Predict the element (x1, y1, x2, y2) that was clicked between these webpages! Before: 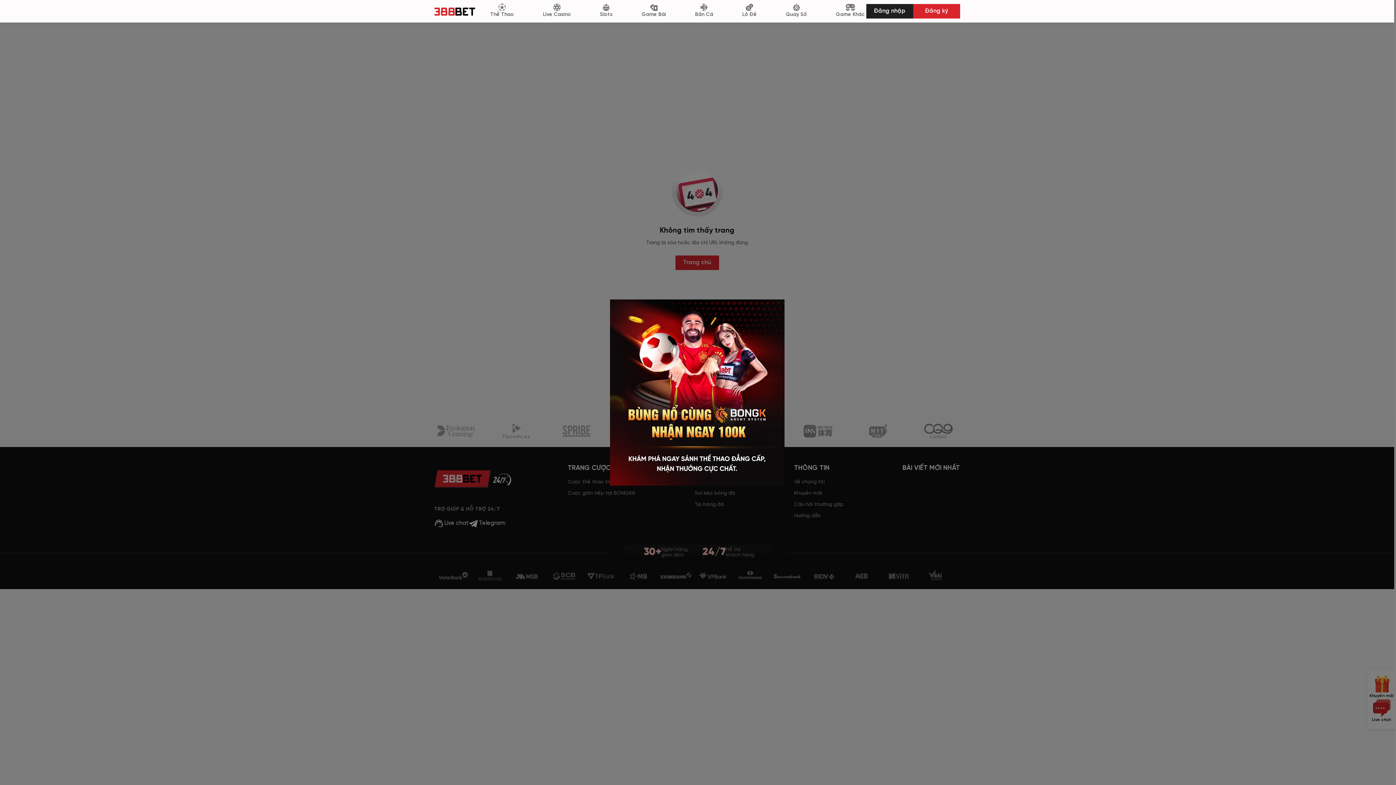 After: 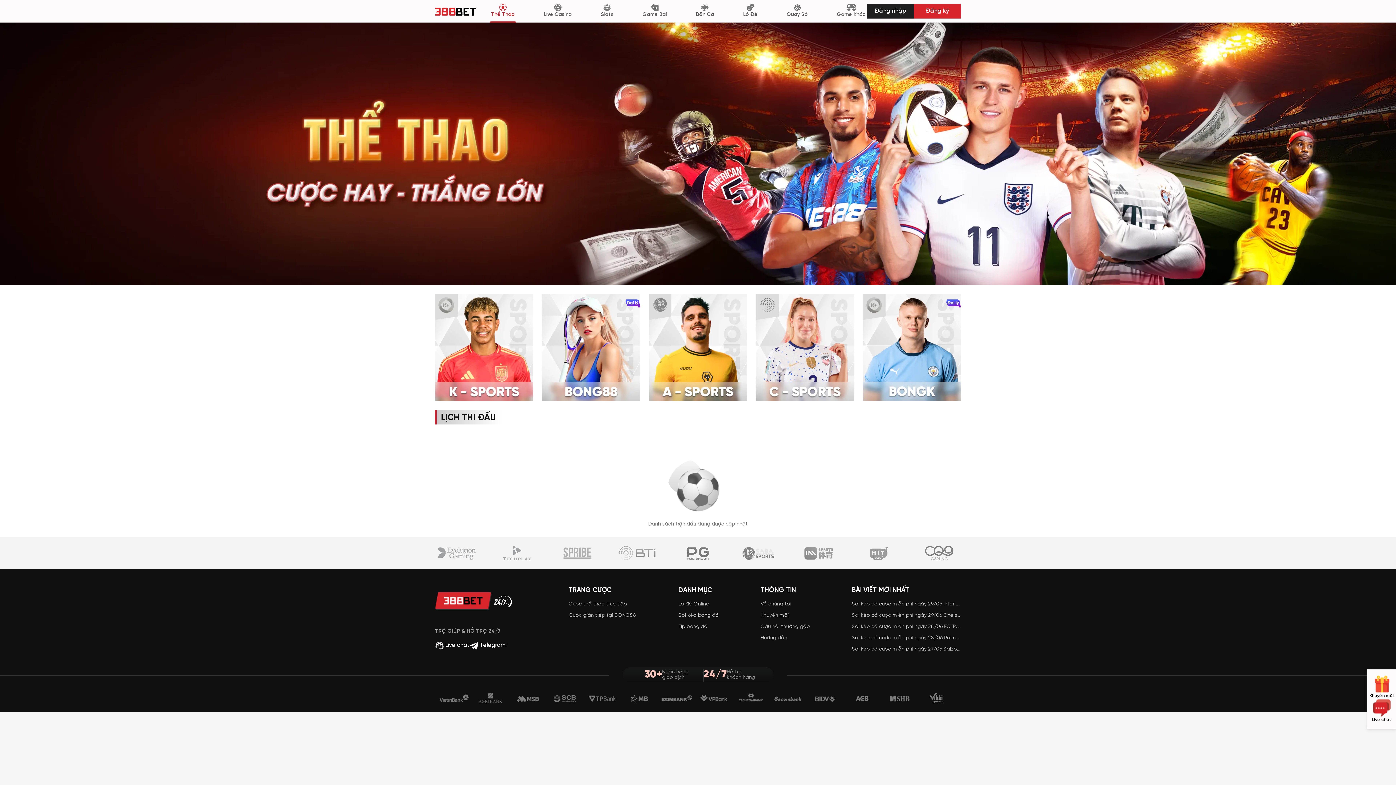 Action: label: Thể Thao bbox: (488, 3, 515, 19)